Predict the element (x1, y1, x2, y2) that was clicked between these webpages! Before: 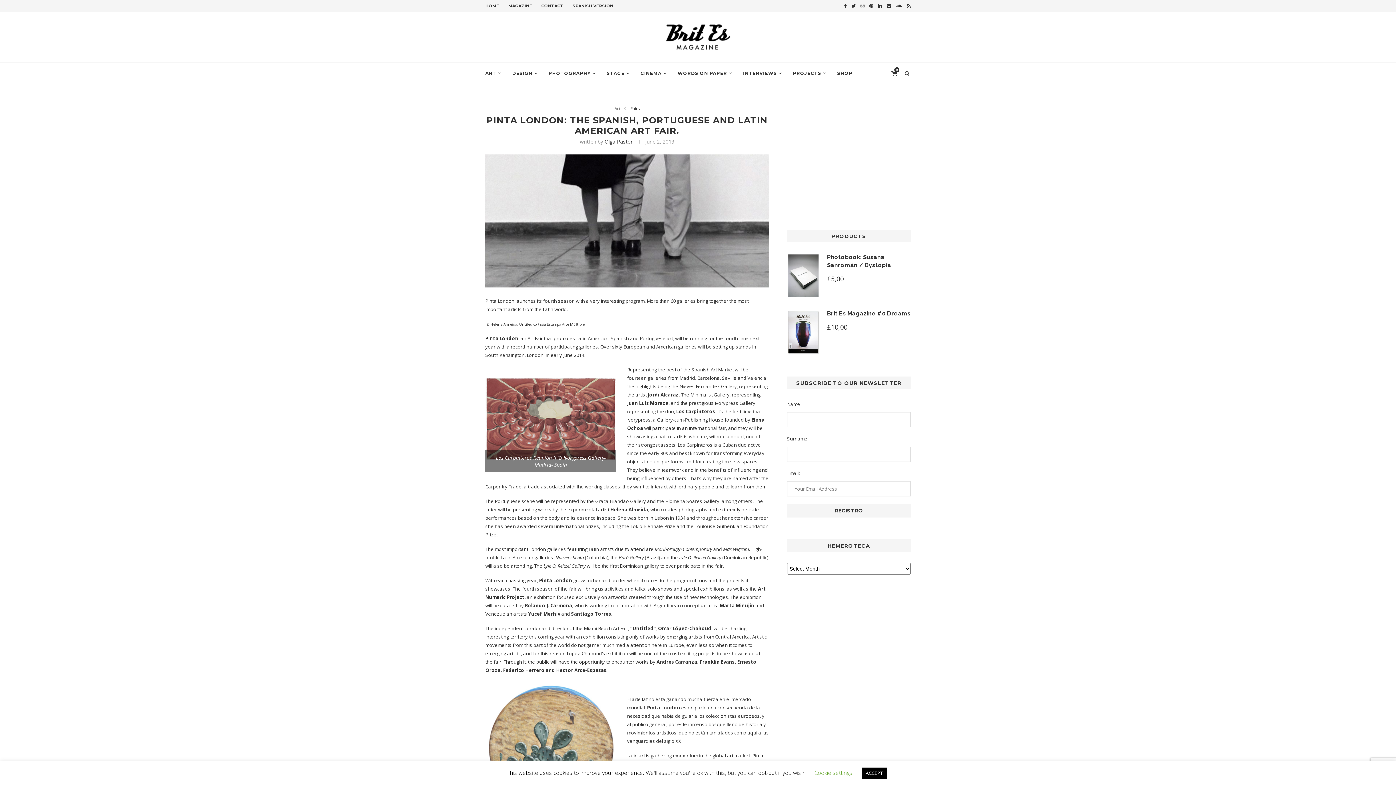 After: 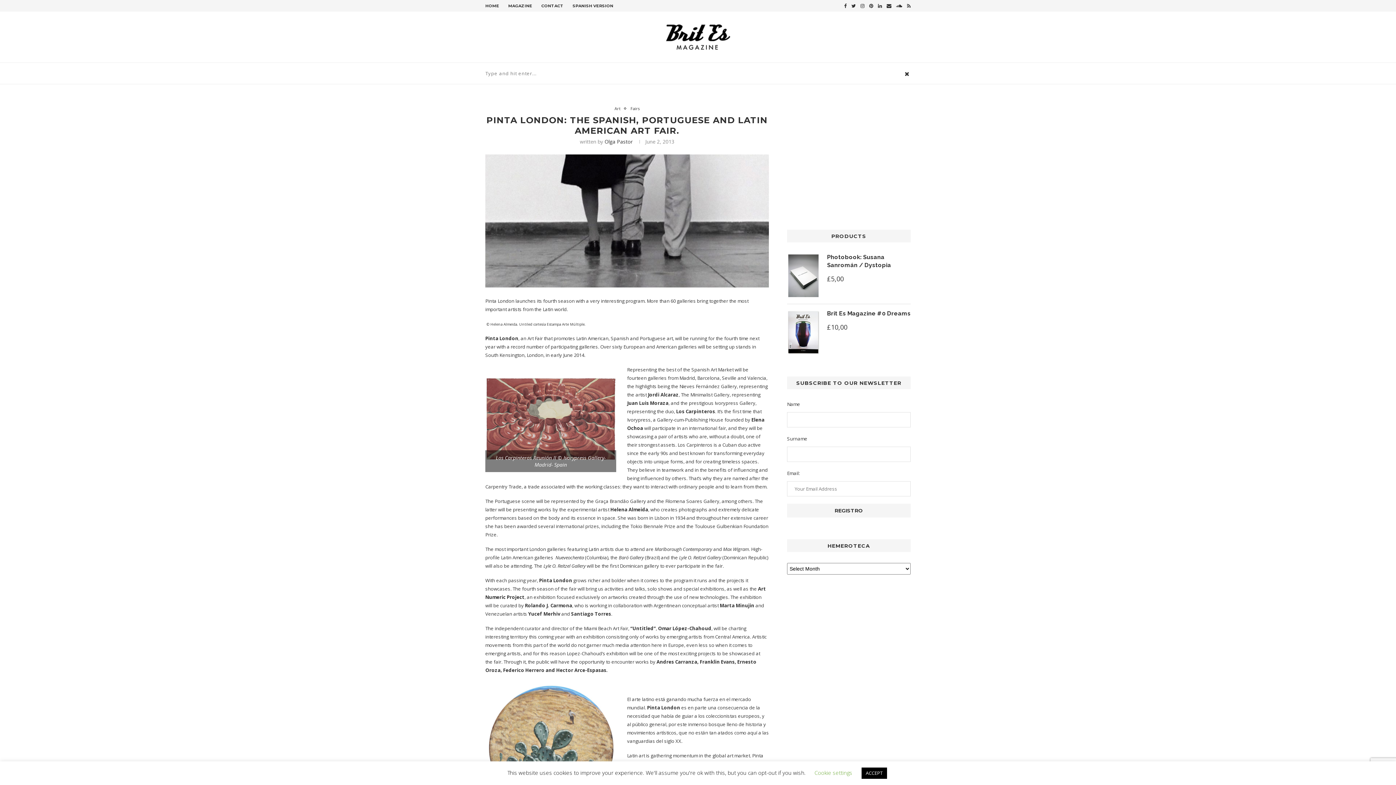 Action: bbox: (903, 62, 910, 84)